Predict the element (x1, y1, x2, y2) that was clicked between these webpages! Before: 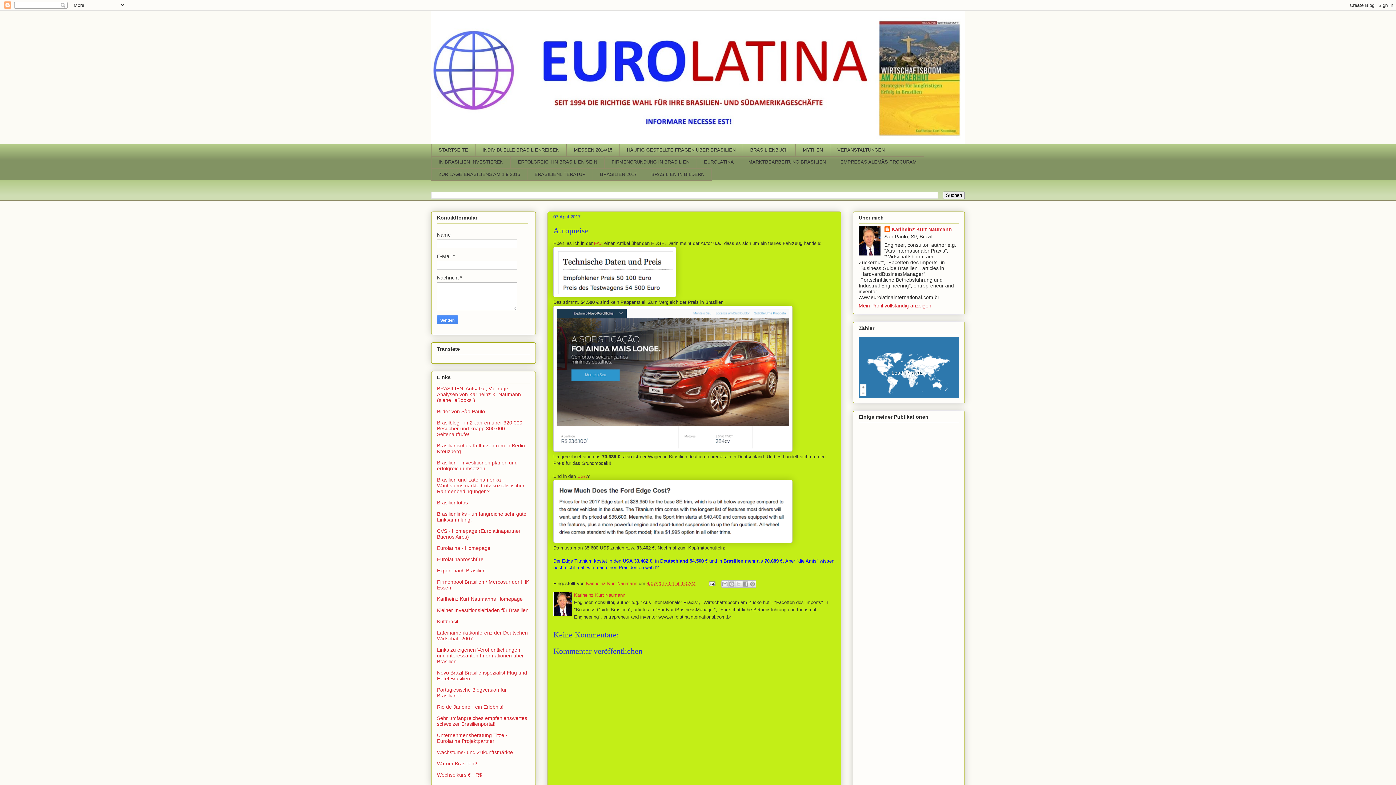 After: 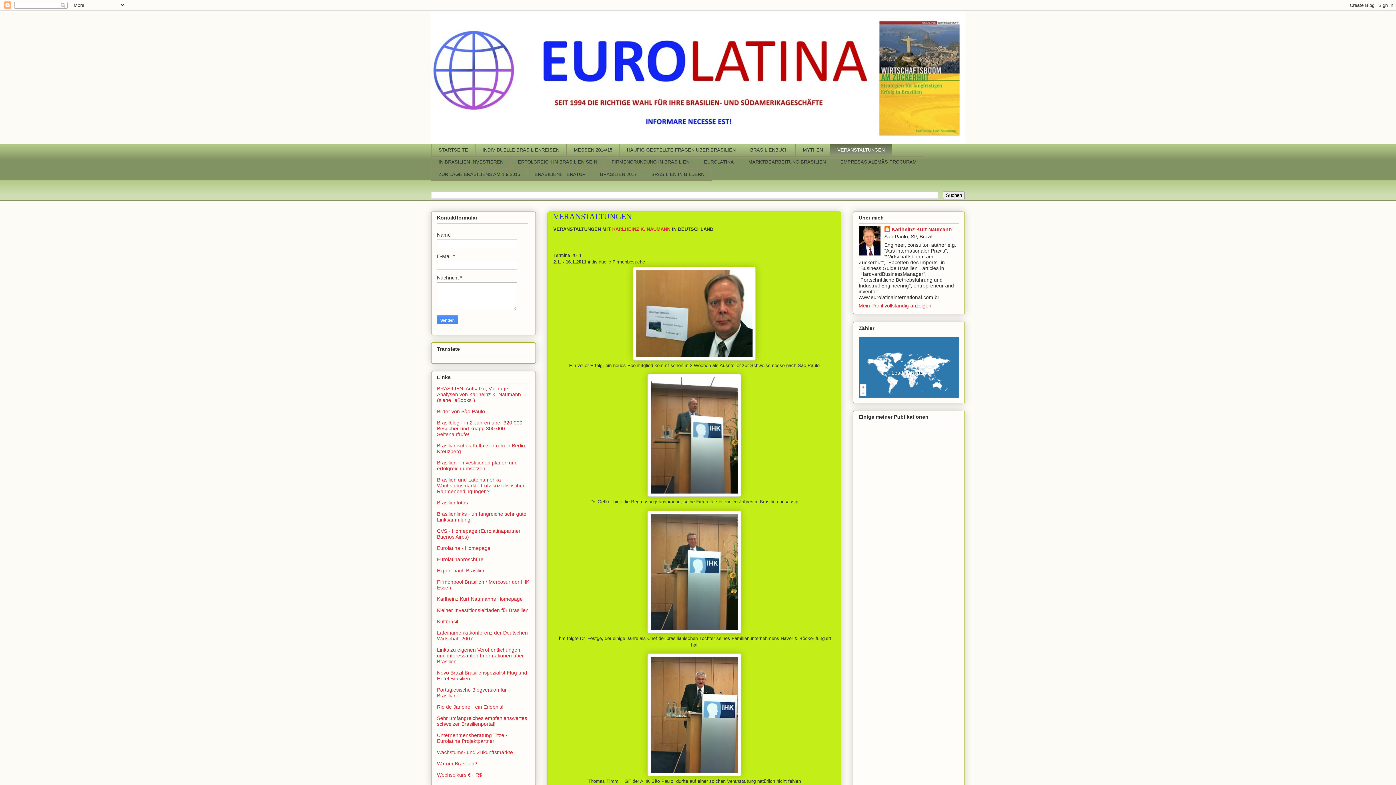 Action: label: VERANSTALTUNGEN bbox: (830, 144, 892, 156)